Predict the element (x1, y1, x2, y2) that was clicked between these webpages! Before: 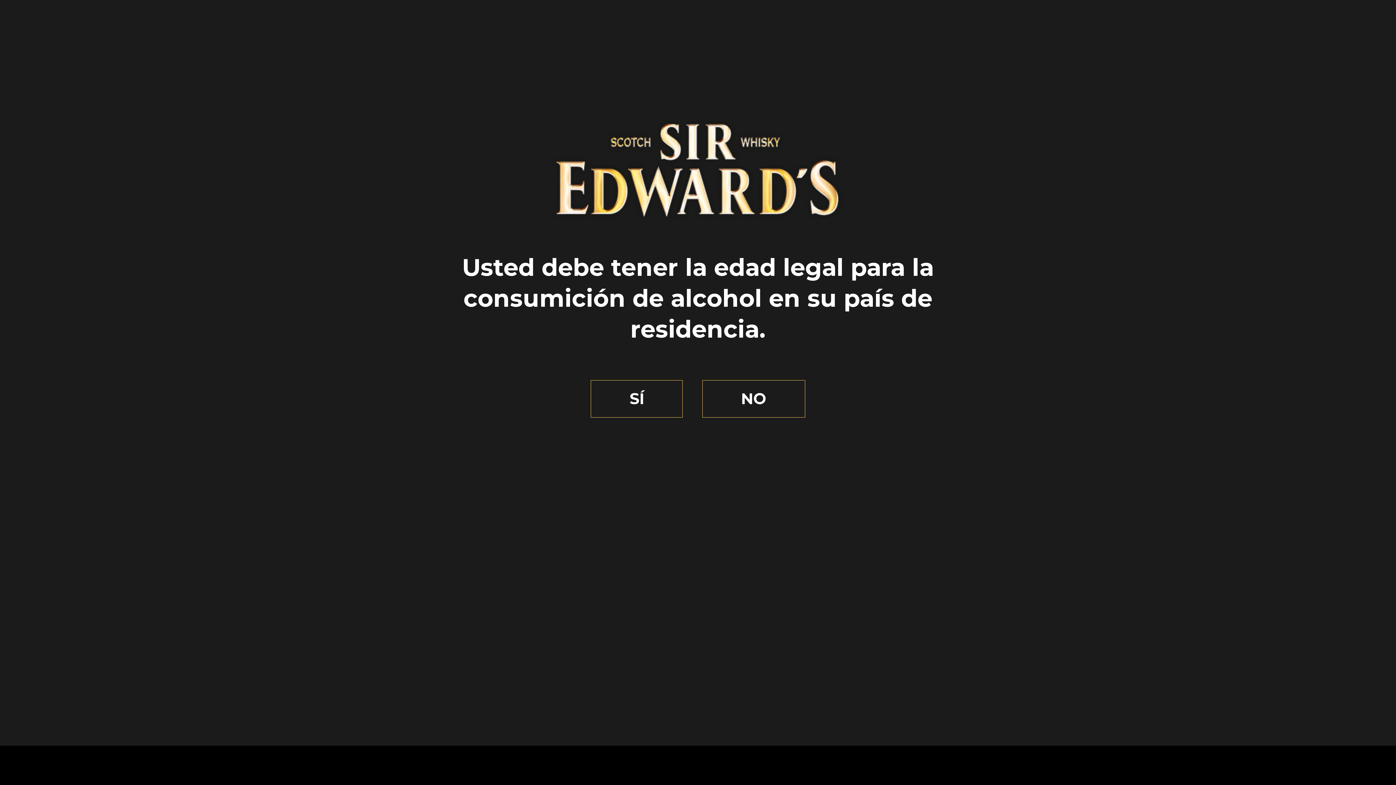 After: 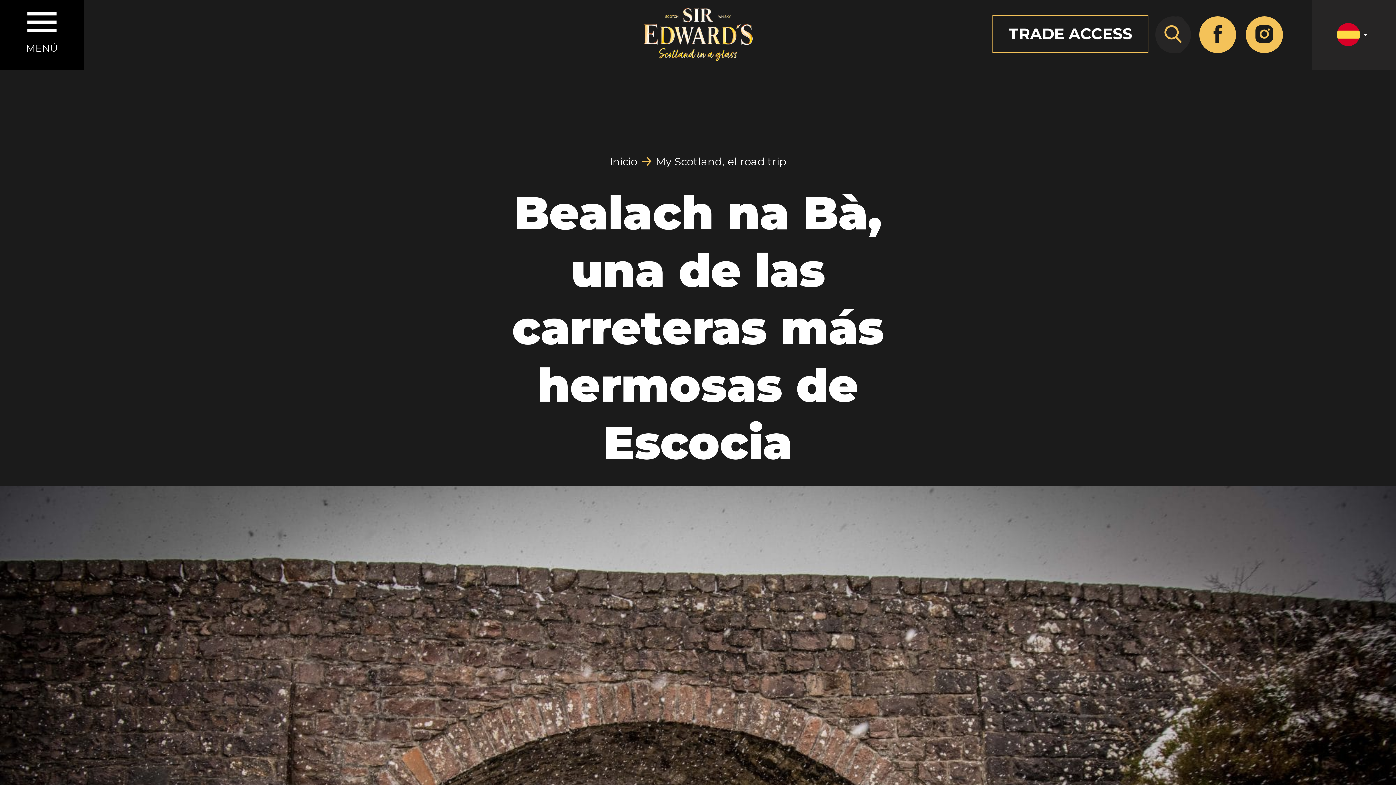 Action: bbox: (590, 380, 683, 417) label: SÍ